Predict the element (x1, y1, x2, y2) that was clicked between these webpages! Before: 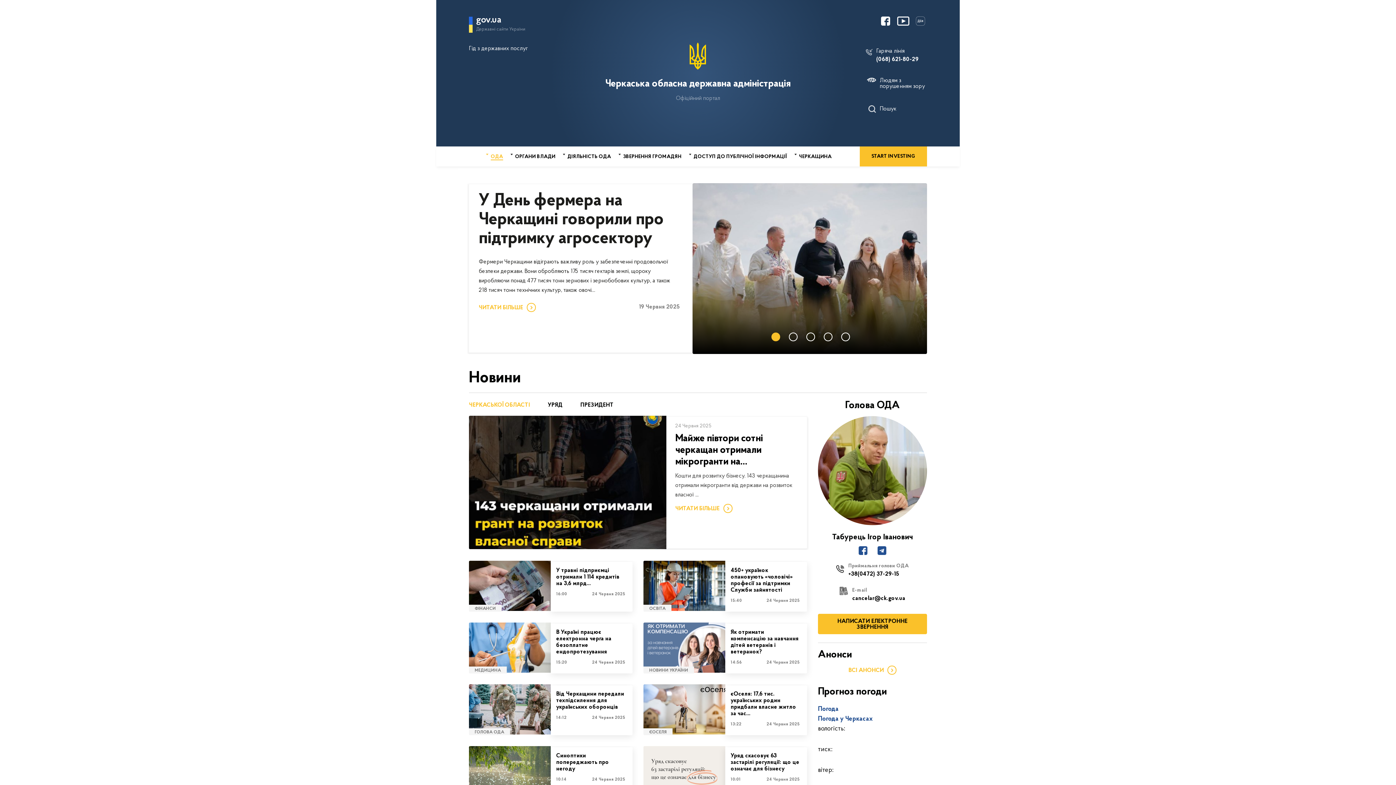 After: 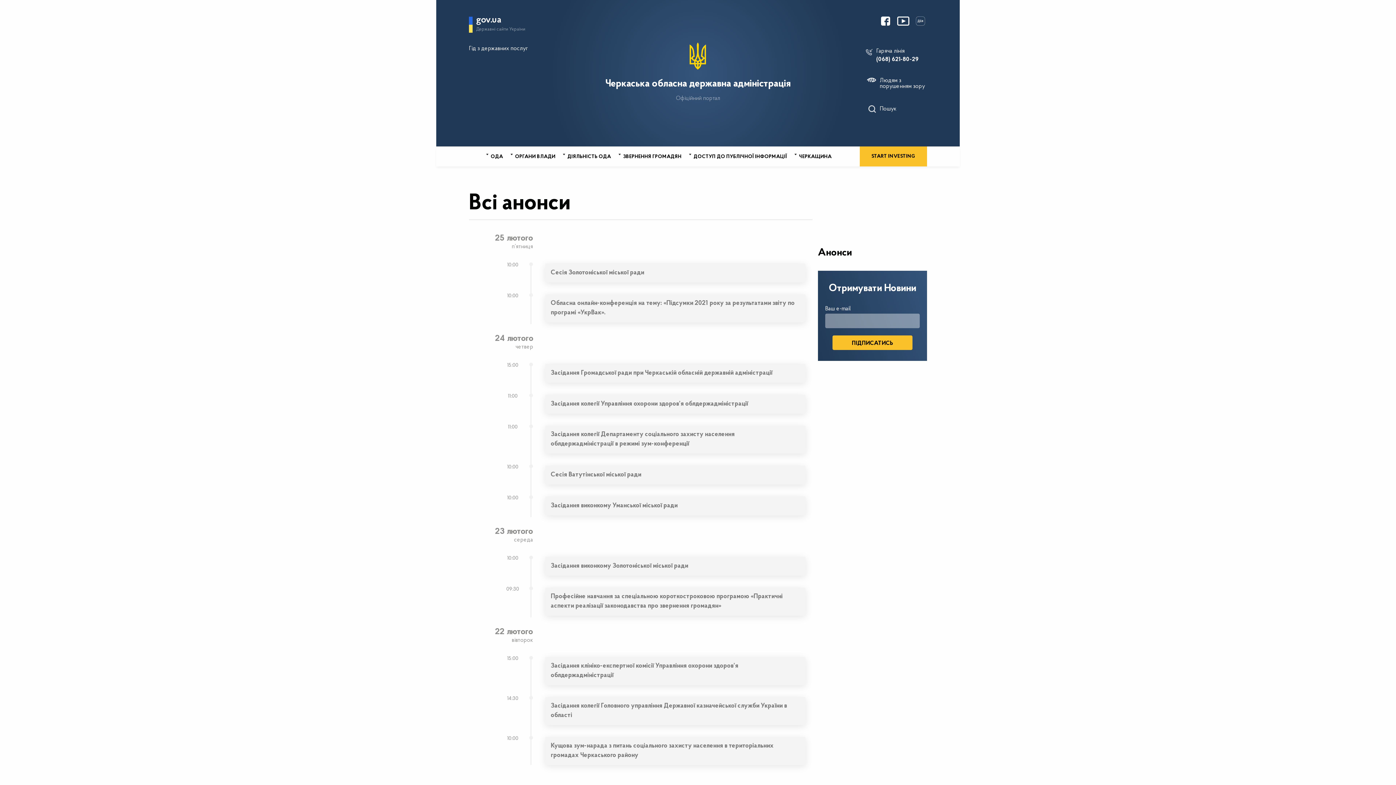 Action: bbox: (848, 665, 884, 676) label: ВСІ АНОНСИ